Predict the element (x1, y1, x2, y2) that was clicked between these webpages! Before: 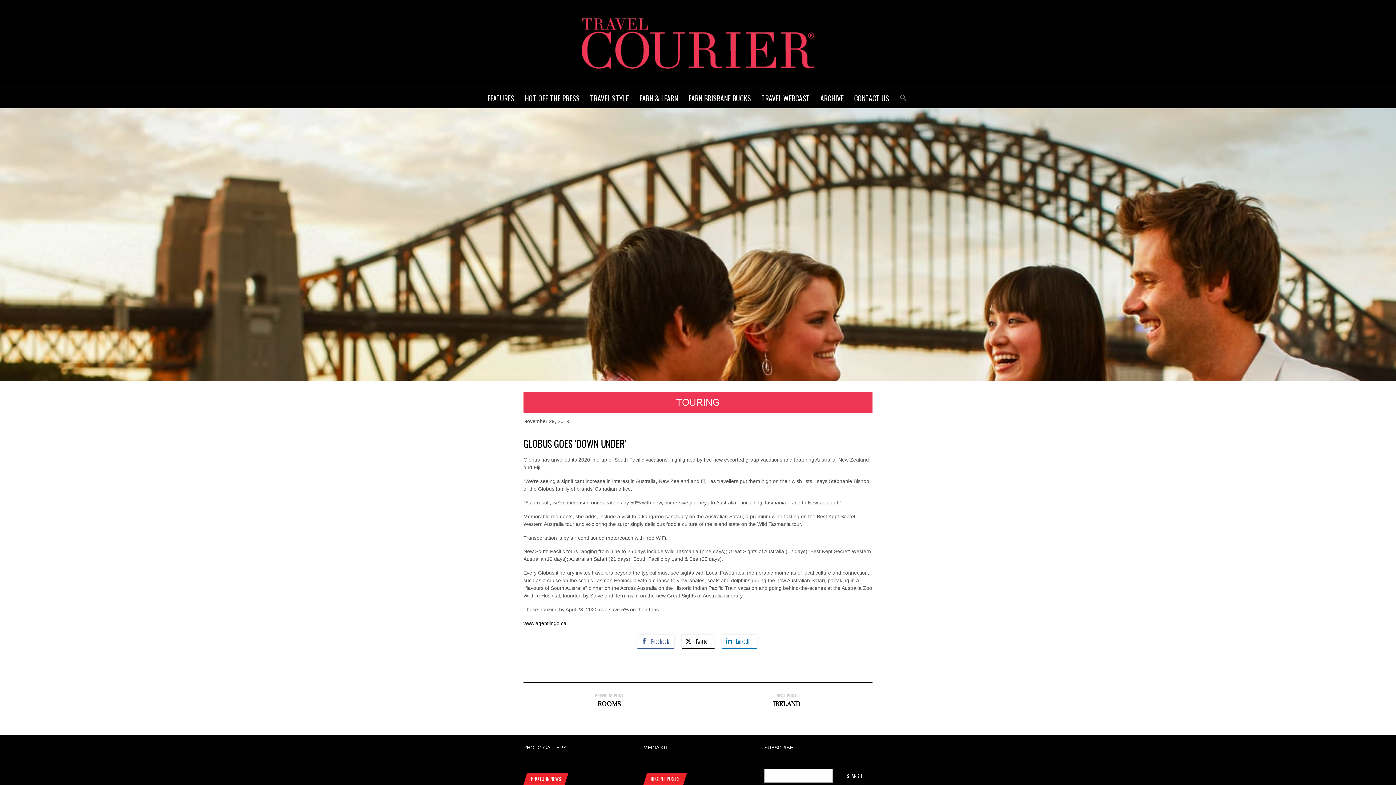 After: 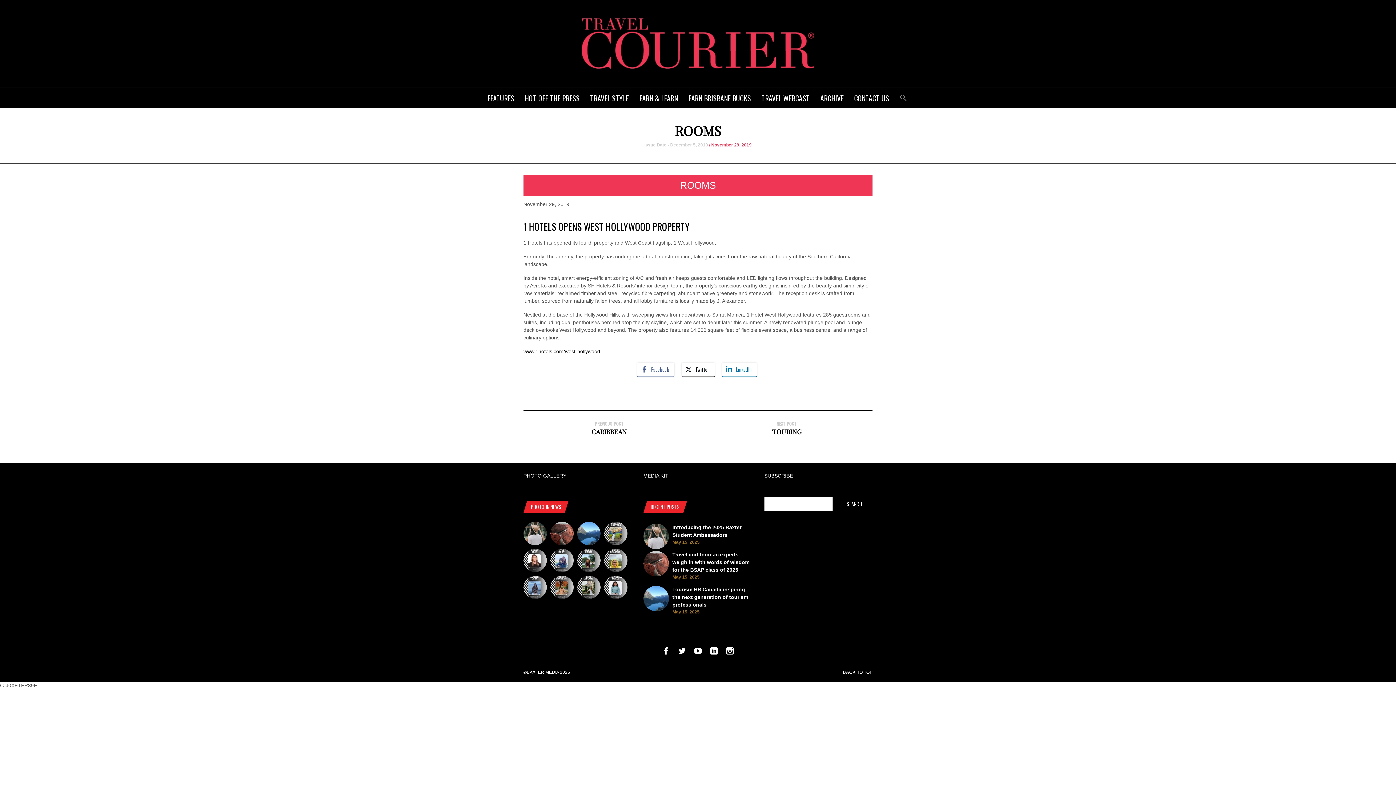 Action: bbox: (597, 699, 621, 708) label: ROOMS